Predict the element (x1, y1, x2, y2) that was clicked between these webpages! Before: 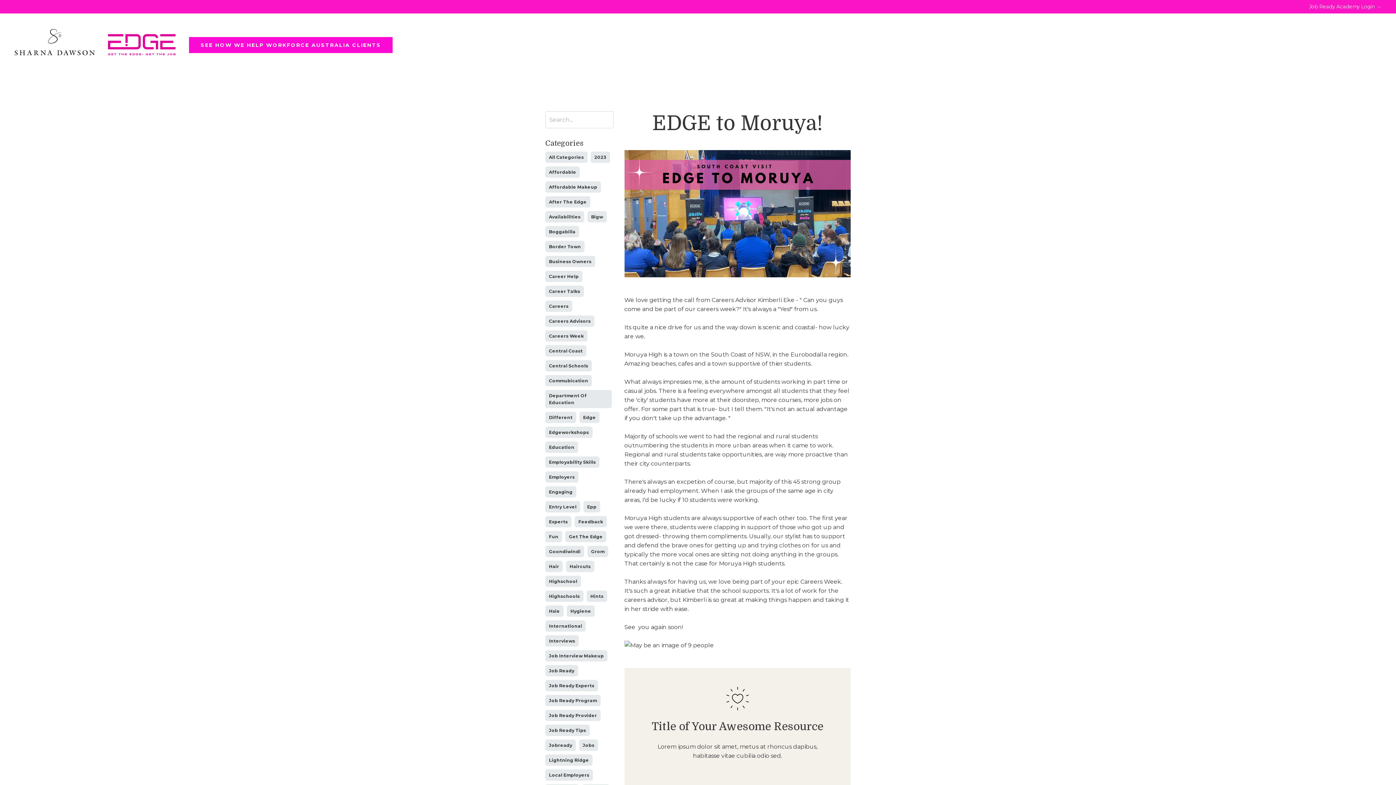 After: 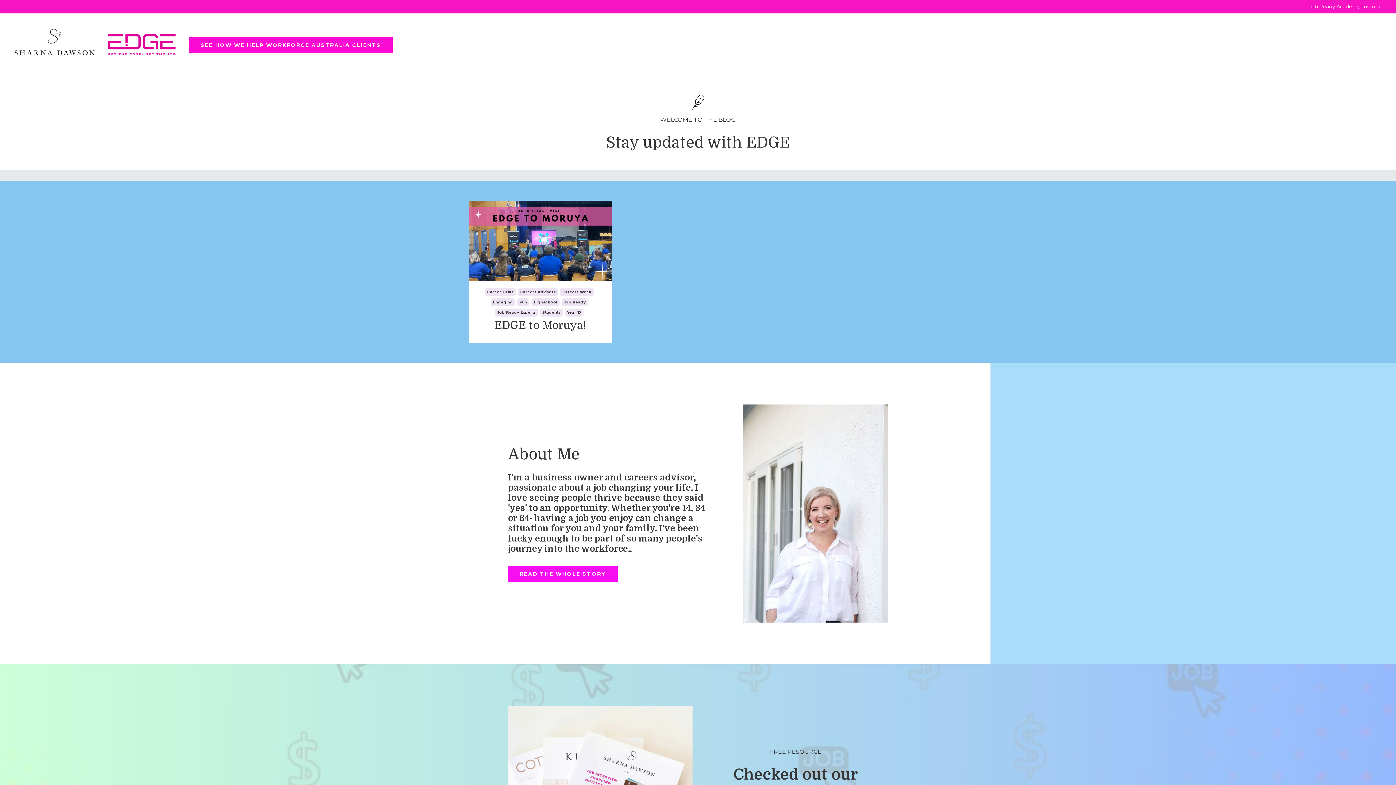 Action: bbox: (545, 576, 581, 587) label: Highschool